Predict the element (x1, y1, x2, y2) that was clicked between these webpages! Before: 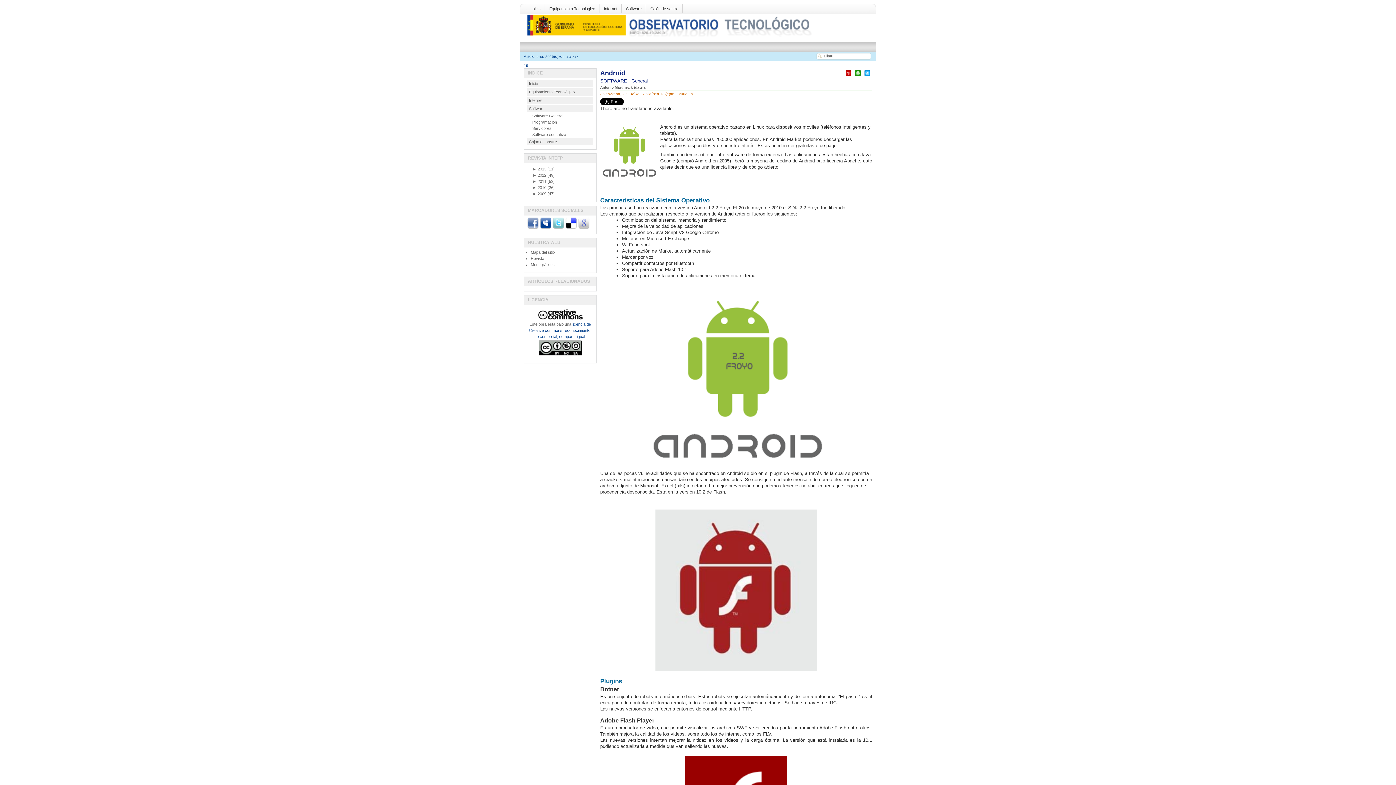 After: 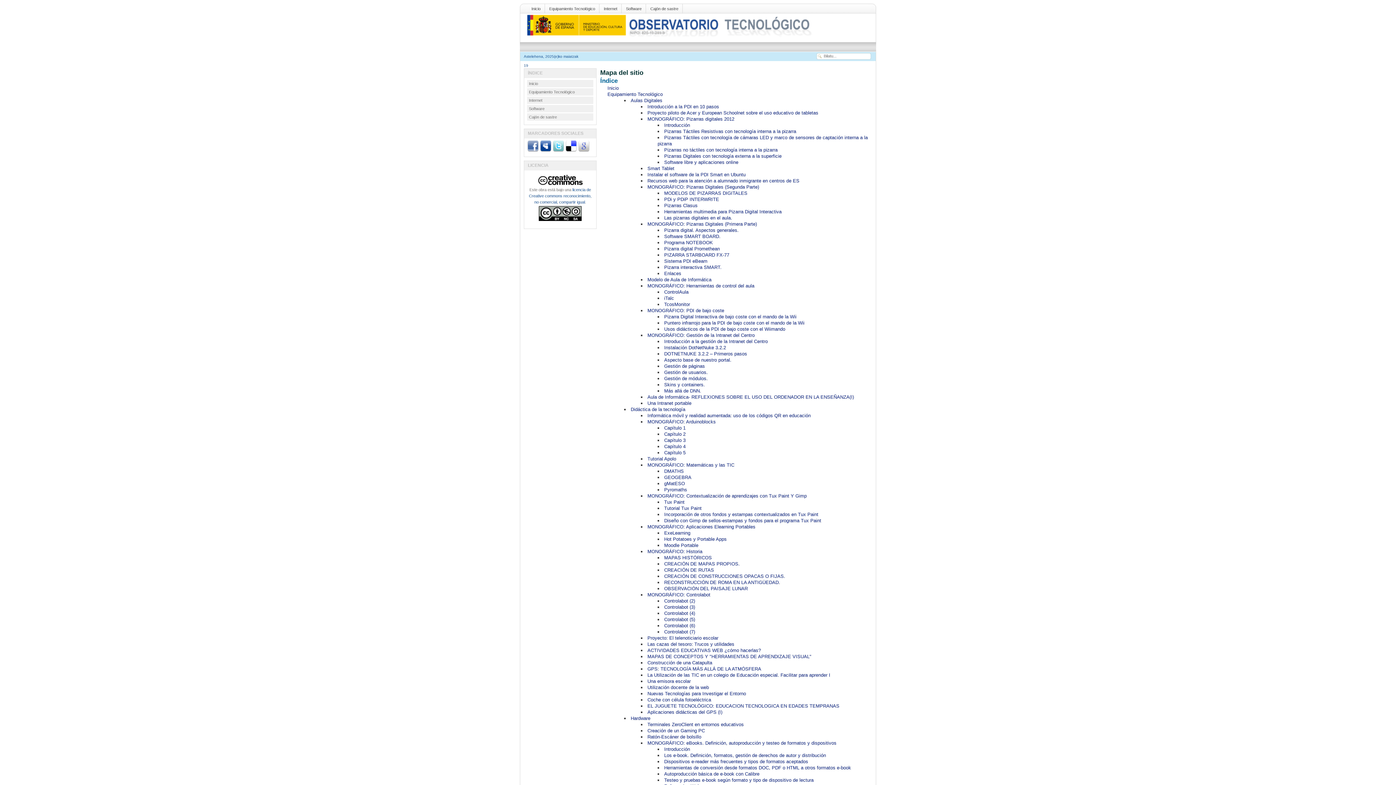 Action: label: Mapa del sitio bbox: (530, 250, 554, 254)